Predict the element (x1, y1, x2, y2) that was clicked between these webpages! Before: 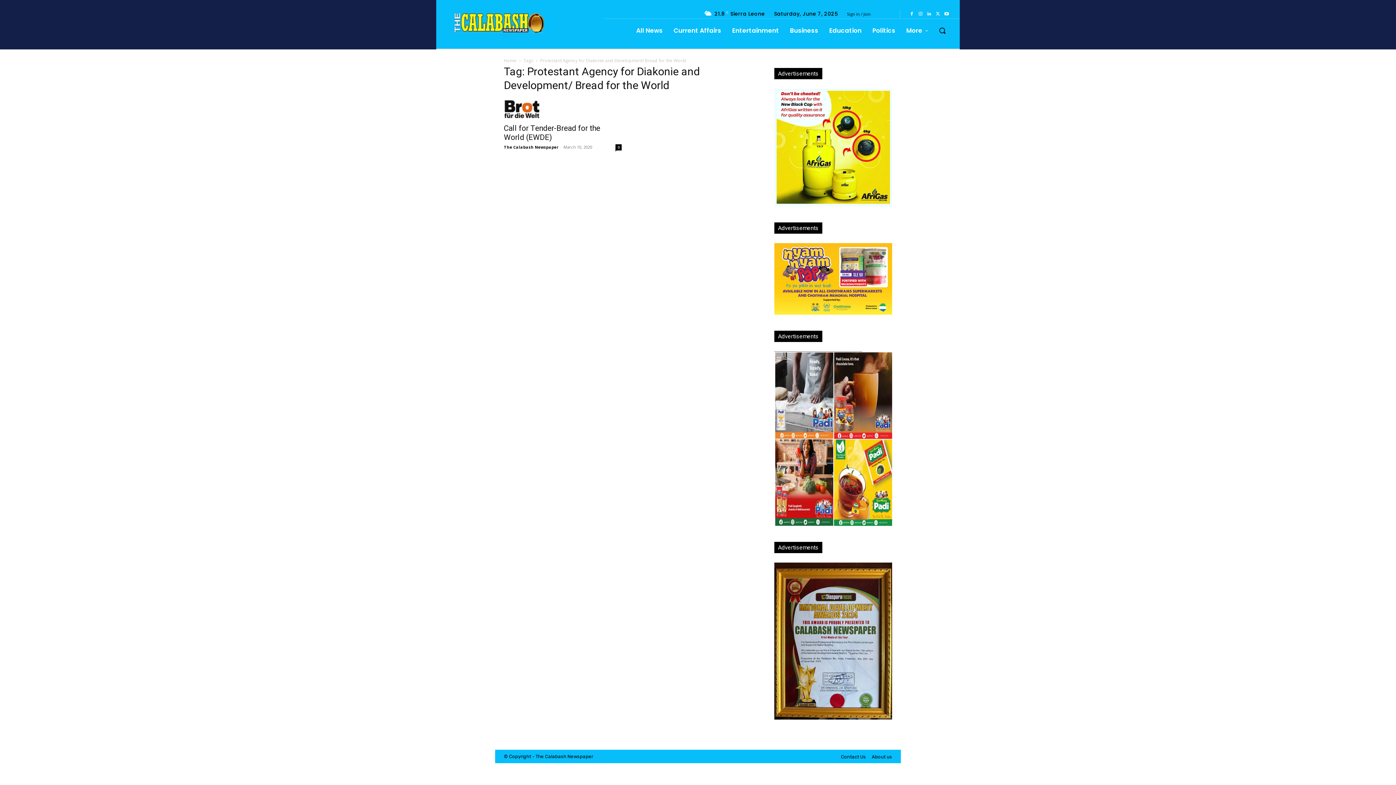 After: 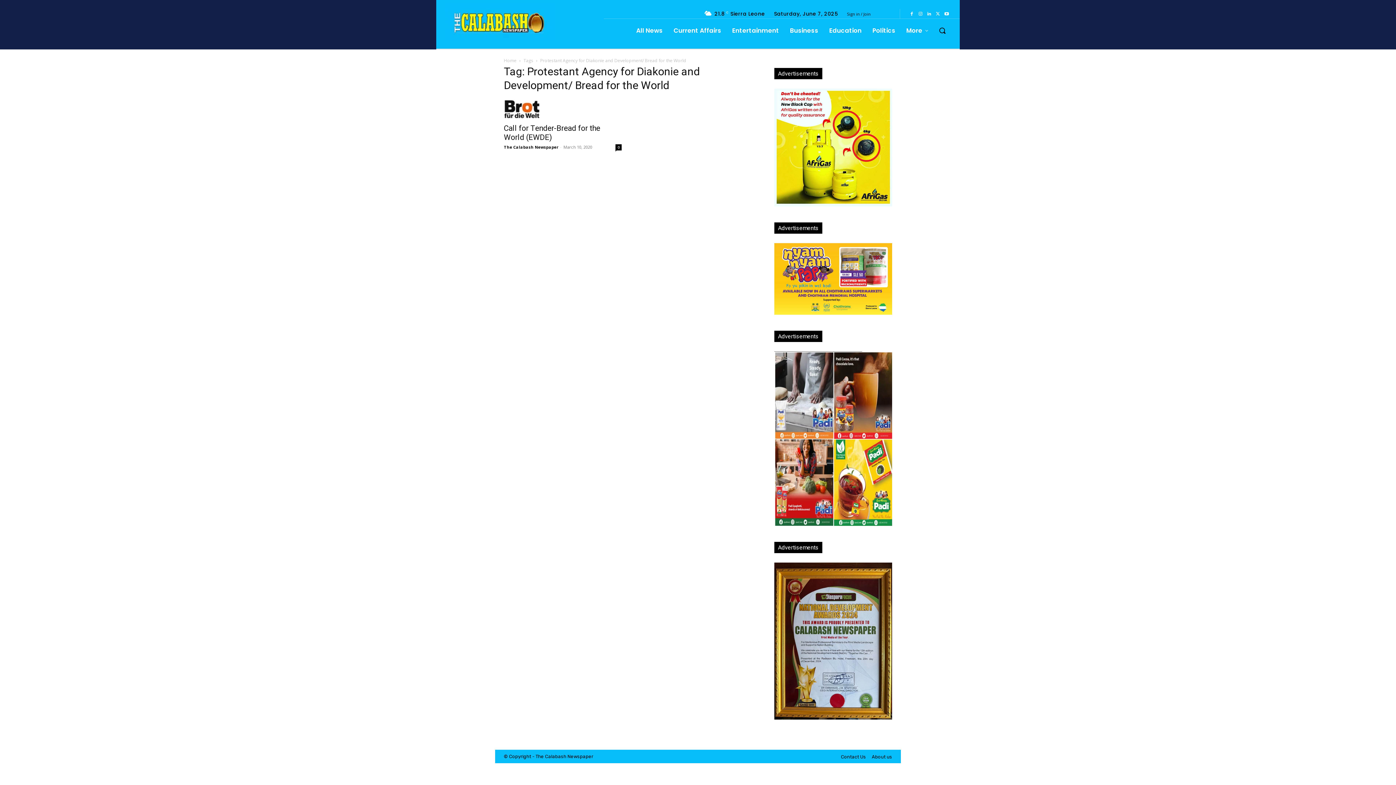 Action: bbox: (774, 88, 892, 206)